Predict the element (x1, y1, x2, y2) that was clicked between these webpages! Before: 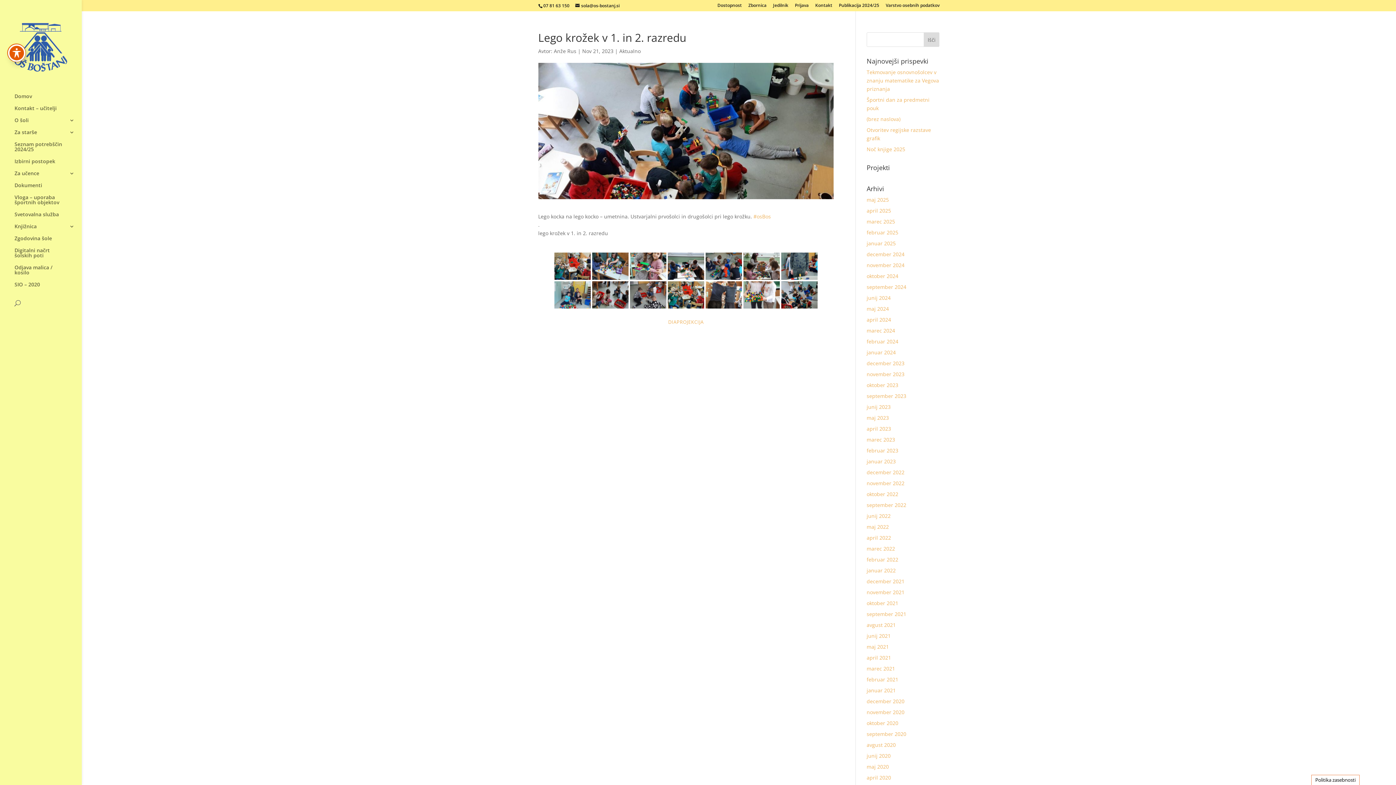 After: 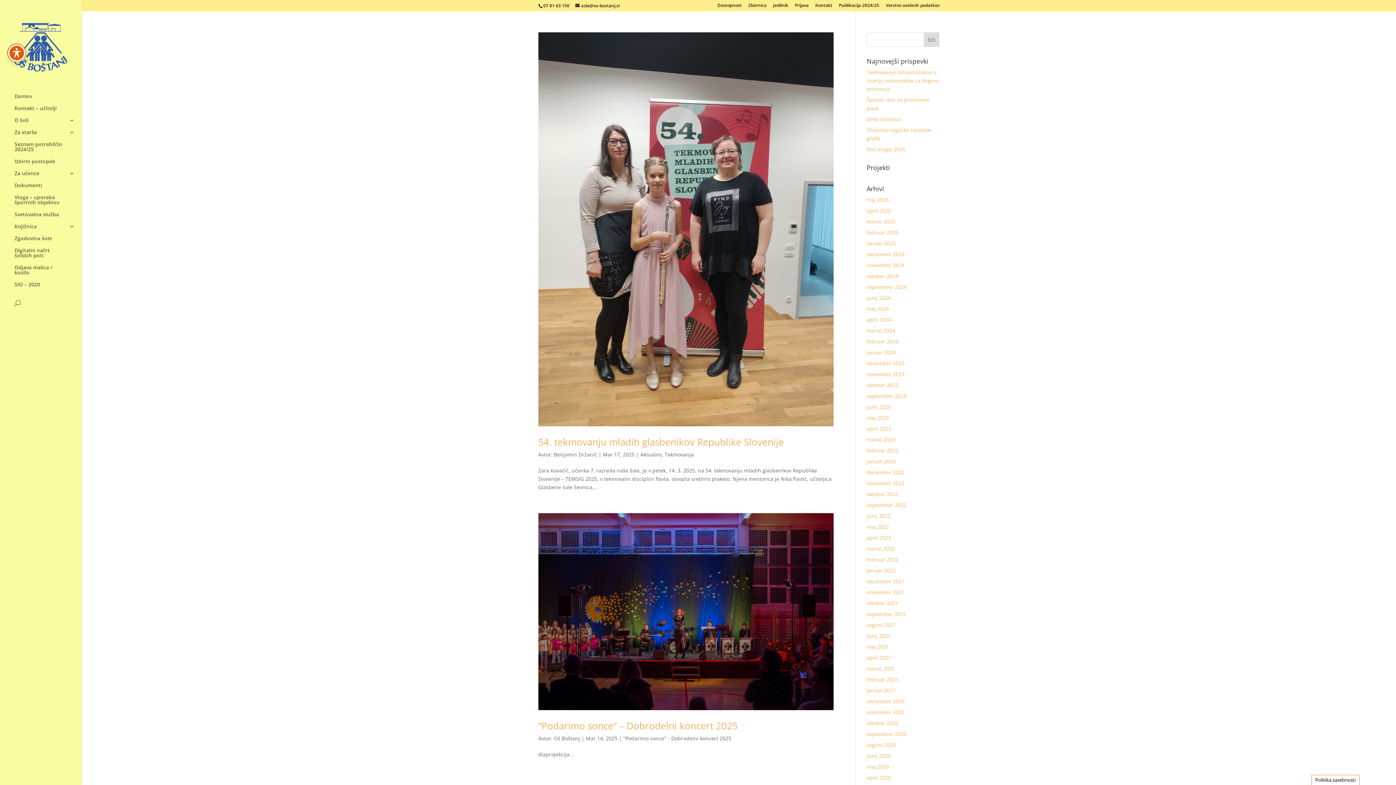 Action: label: marec 2025 bbox: (866, 218, 895, 225)